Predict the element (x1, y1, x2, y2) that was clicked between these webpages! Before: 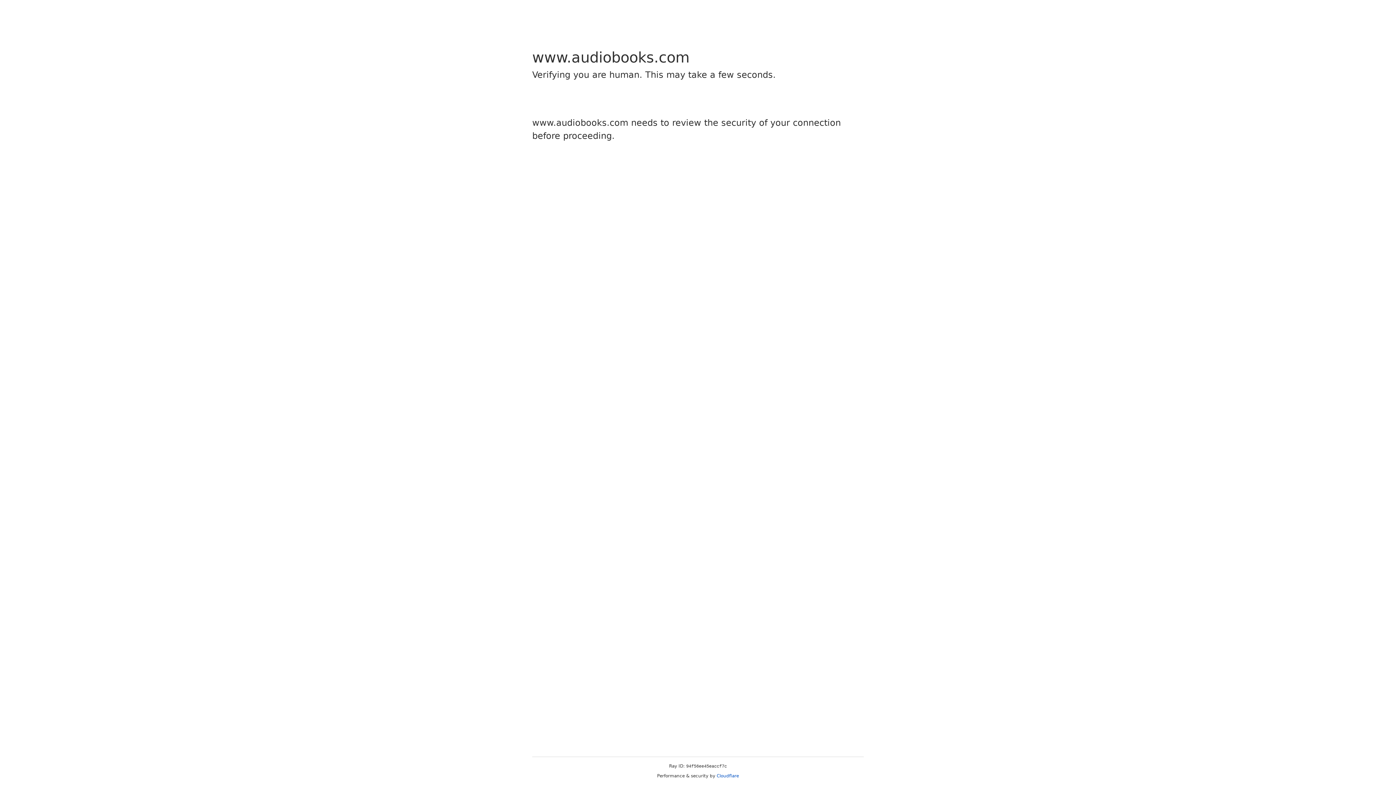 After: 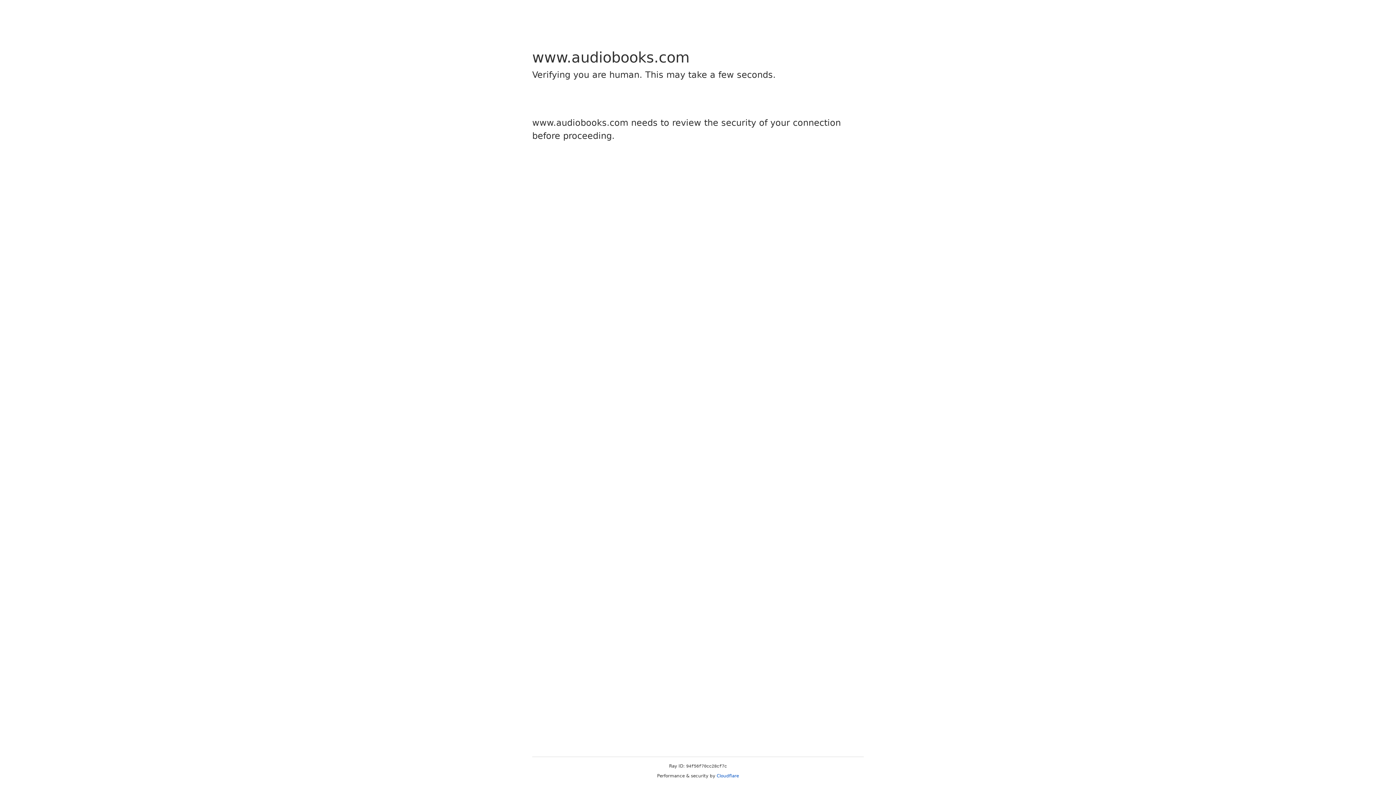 Action: bbox: (716, 773, 739, 778) label: Cloudflare